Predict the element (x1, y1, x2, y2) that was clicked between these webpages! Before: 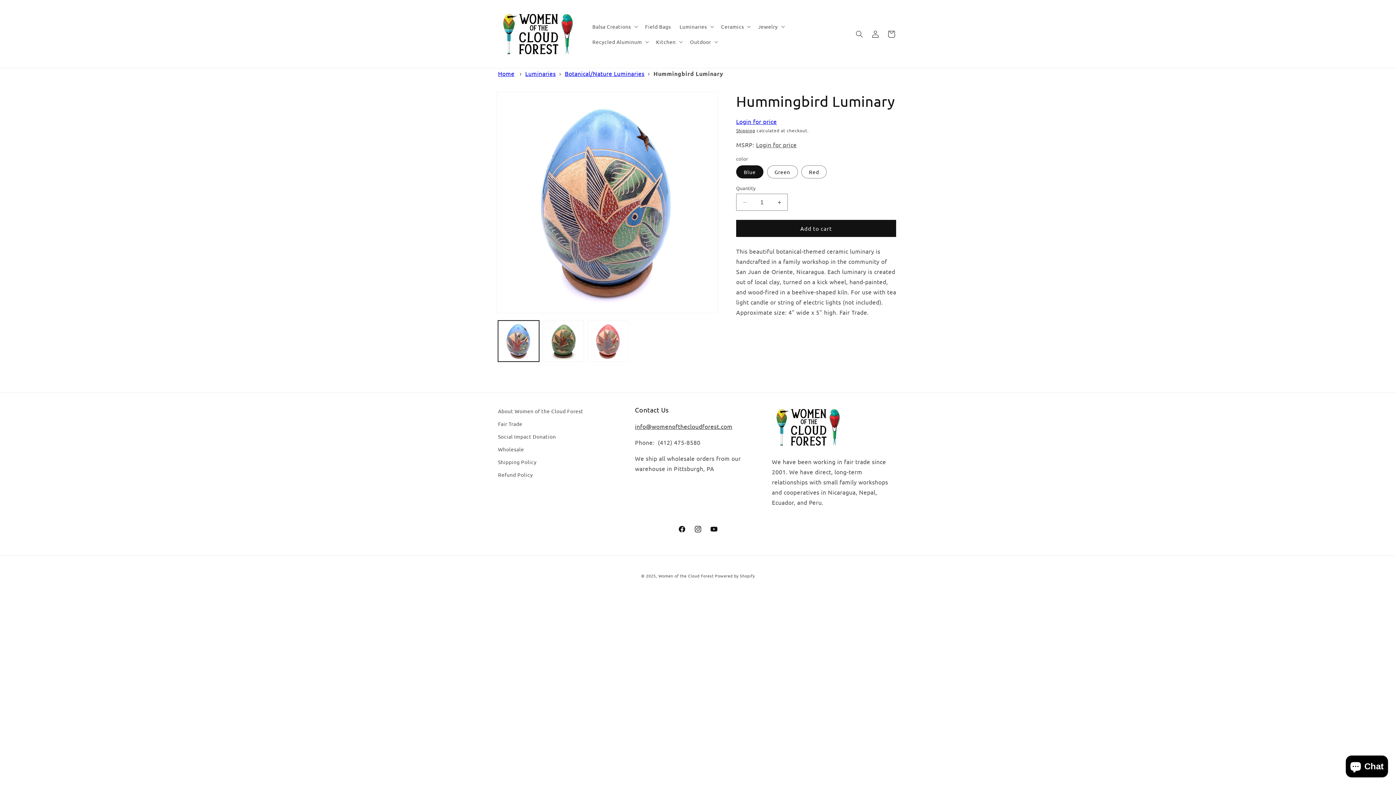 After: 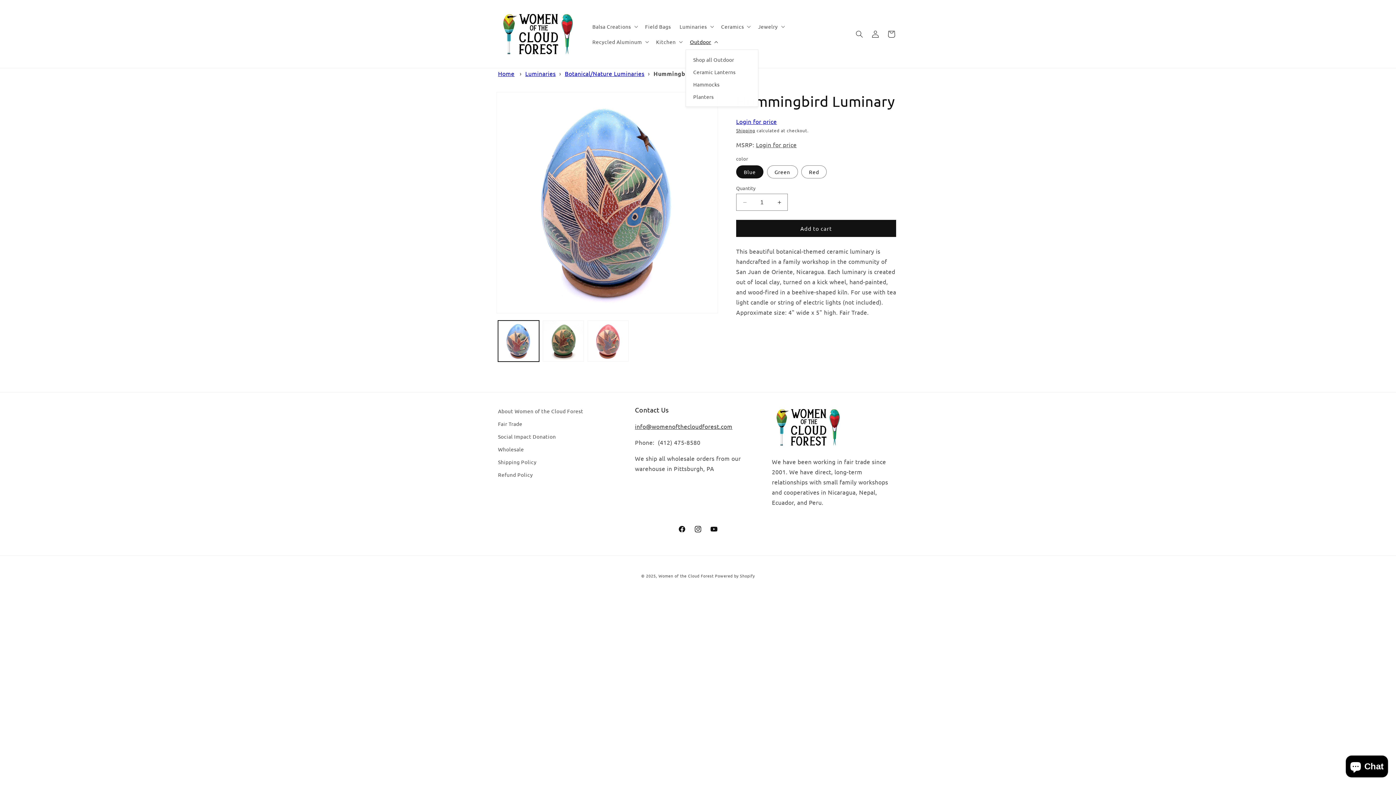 Action: label: Outdoor bbox: (685, 34, 721, 49)